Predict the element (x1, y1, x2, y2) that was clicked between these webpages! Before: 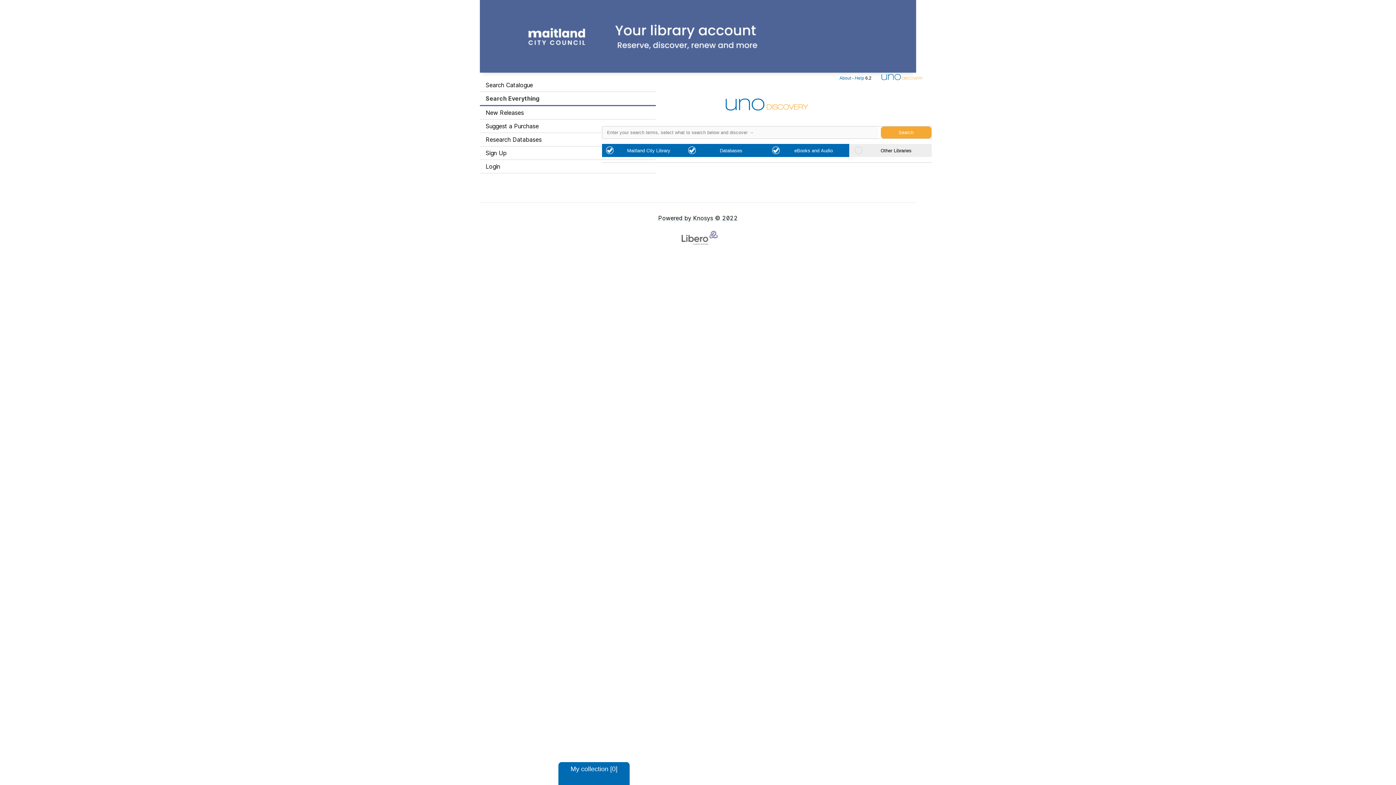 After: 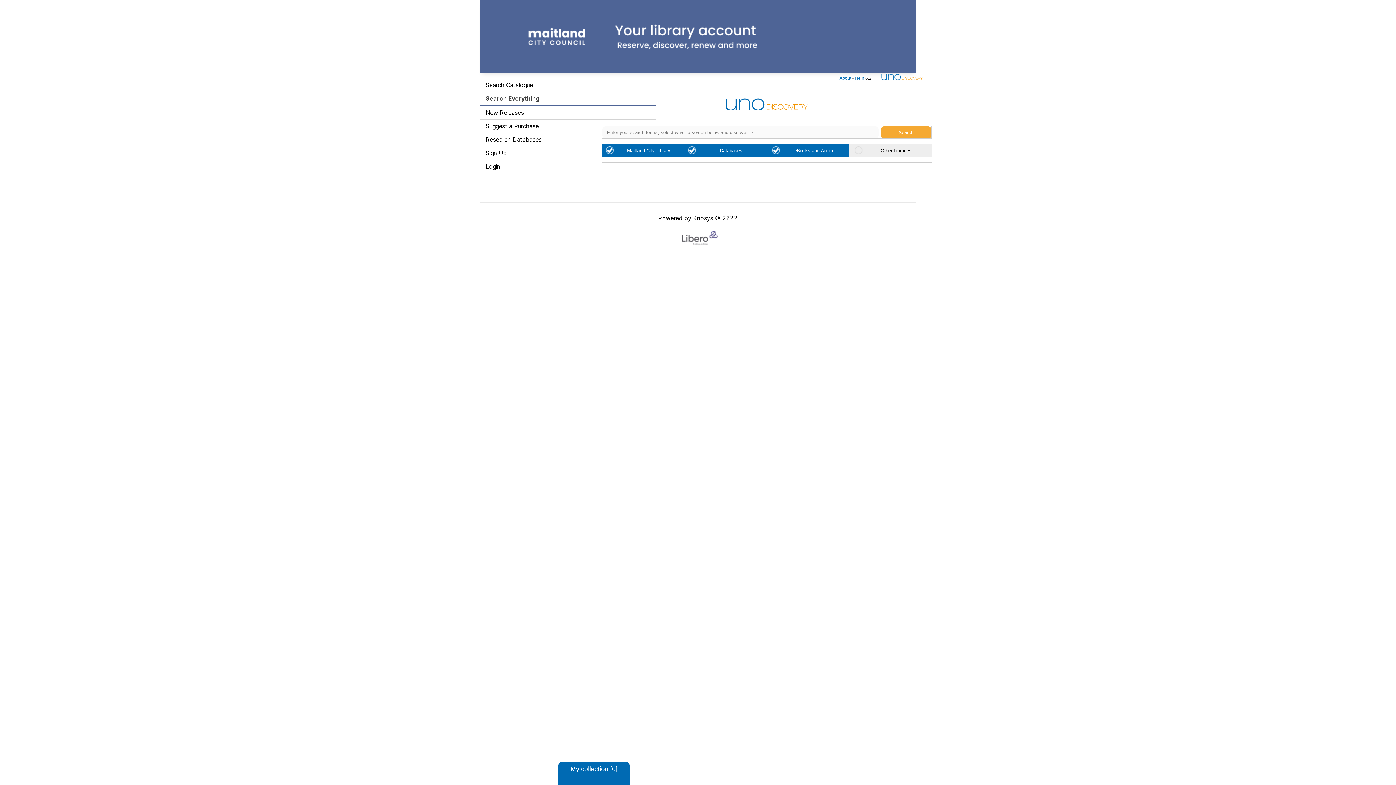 Action: bbox: (480, 92, 656, 106) label: Search Everything